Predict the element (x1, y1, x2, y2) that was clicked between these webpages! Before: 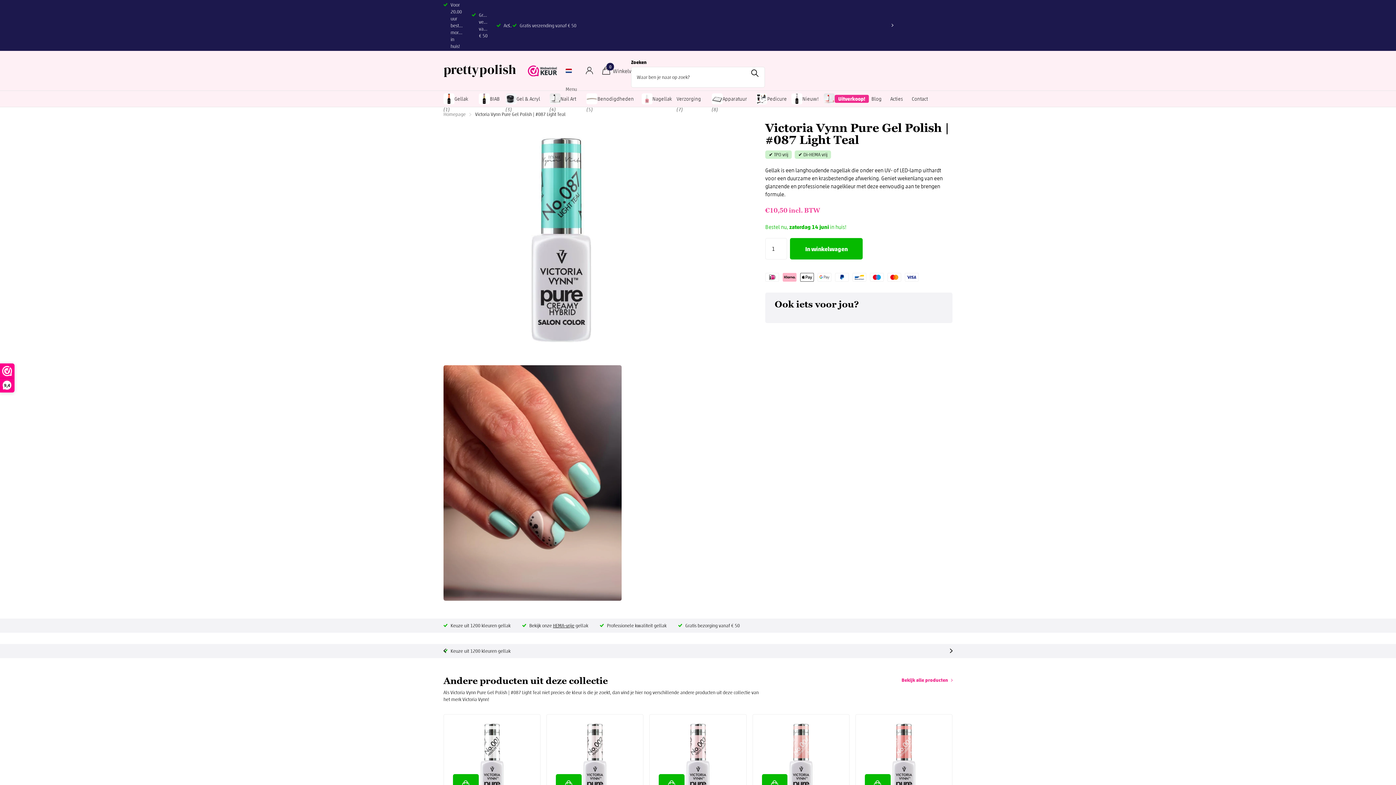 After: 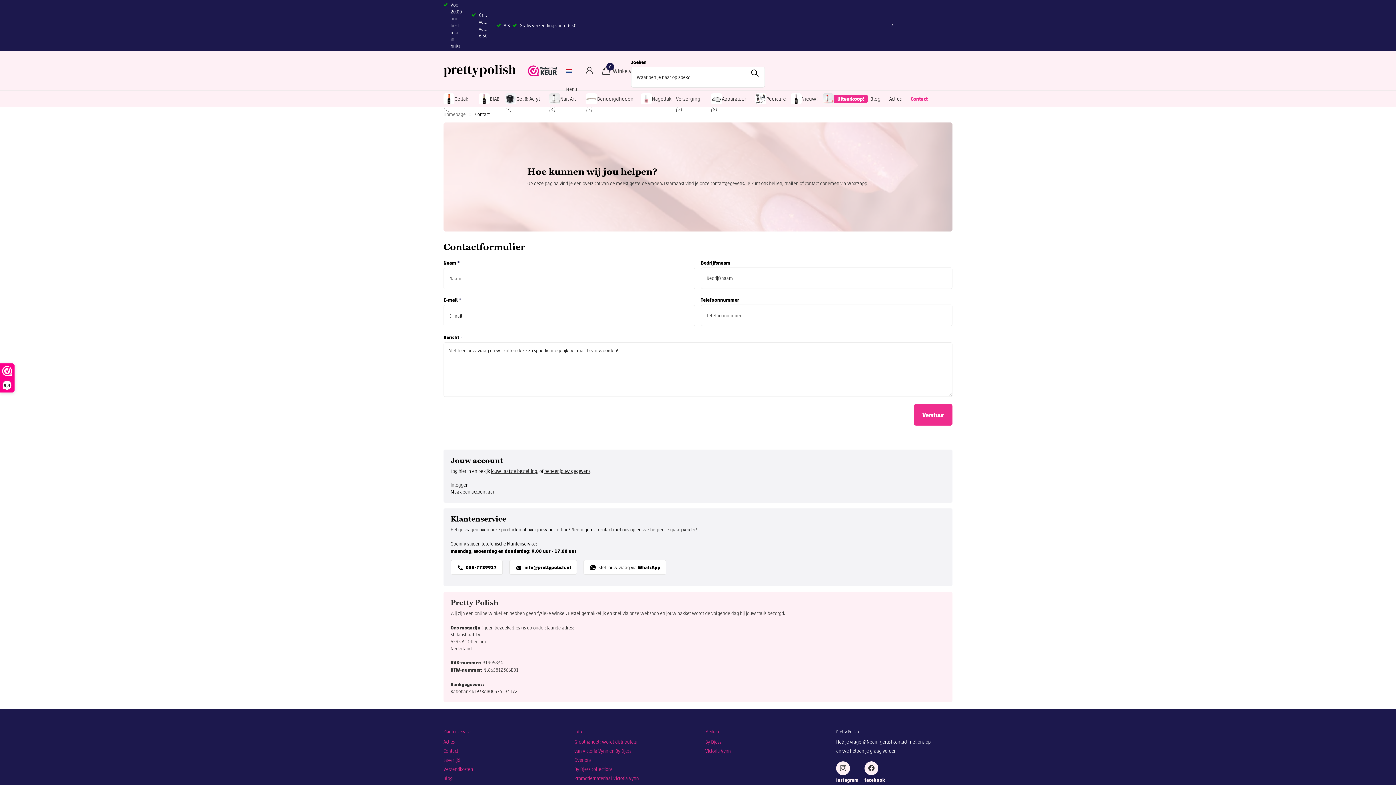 Action: label: Contact bbox: (911, 90, 927, 107)